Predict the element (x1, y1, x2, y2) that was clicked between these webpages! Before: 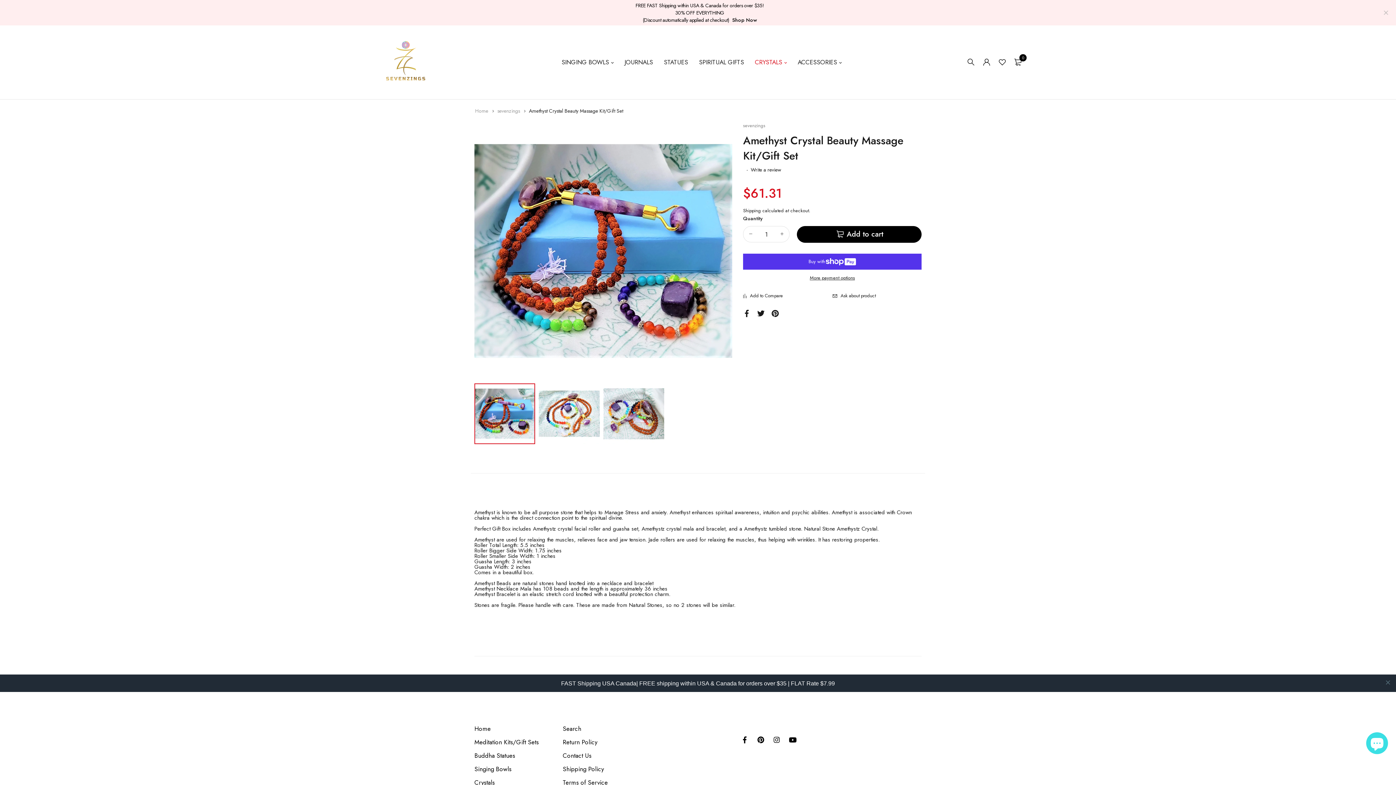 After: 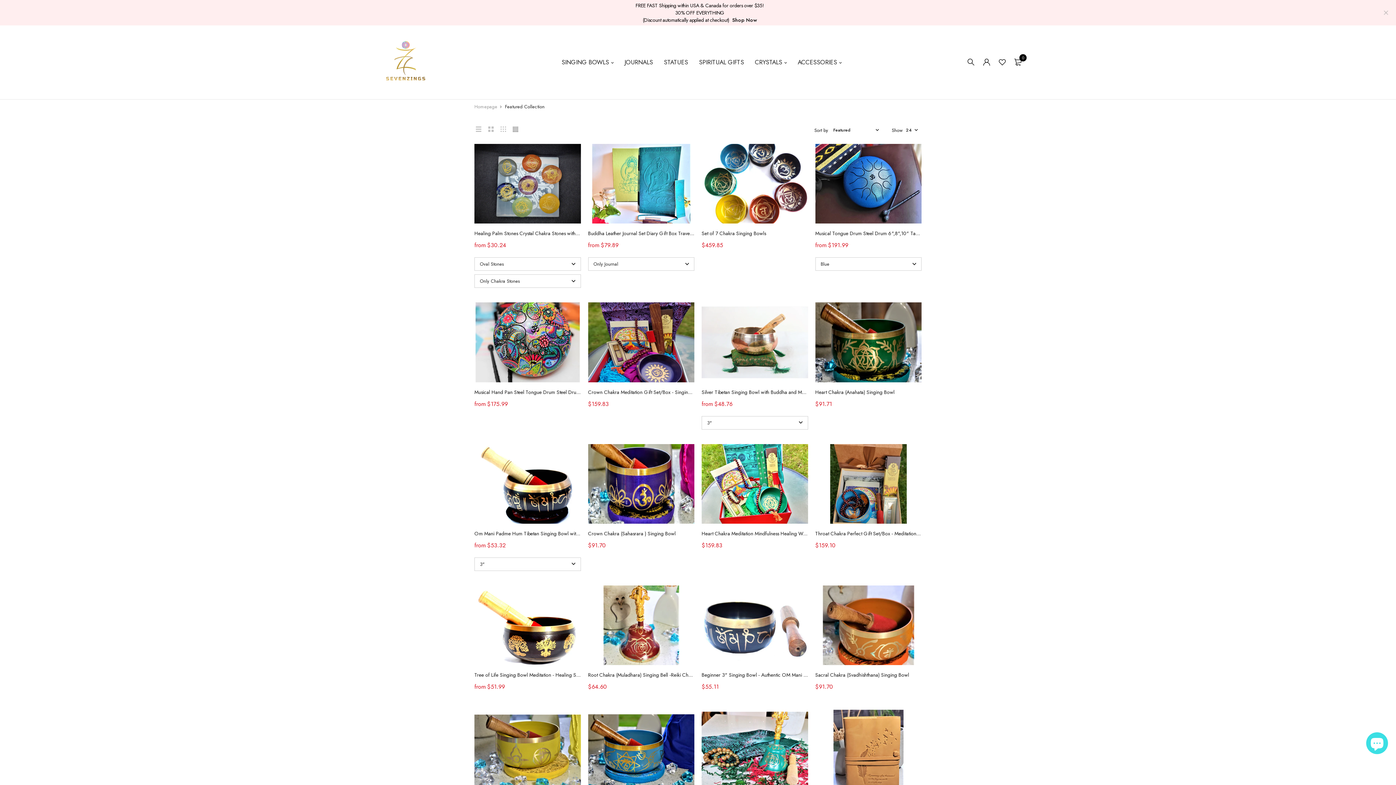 Action: bbox: (474, 707, 490, 716) label: Home